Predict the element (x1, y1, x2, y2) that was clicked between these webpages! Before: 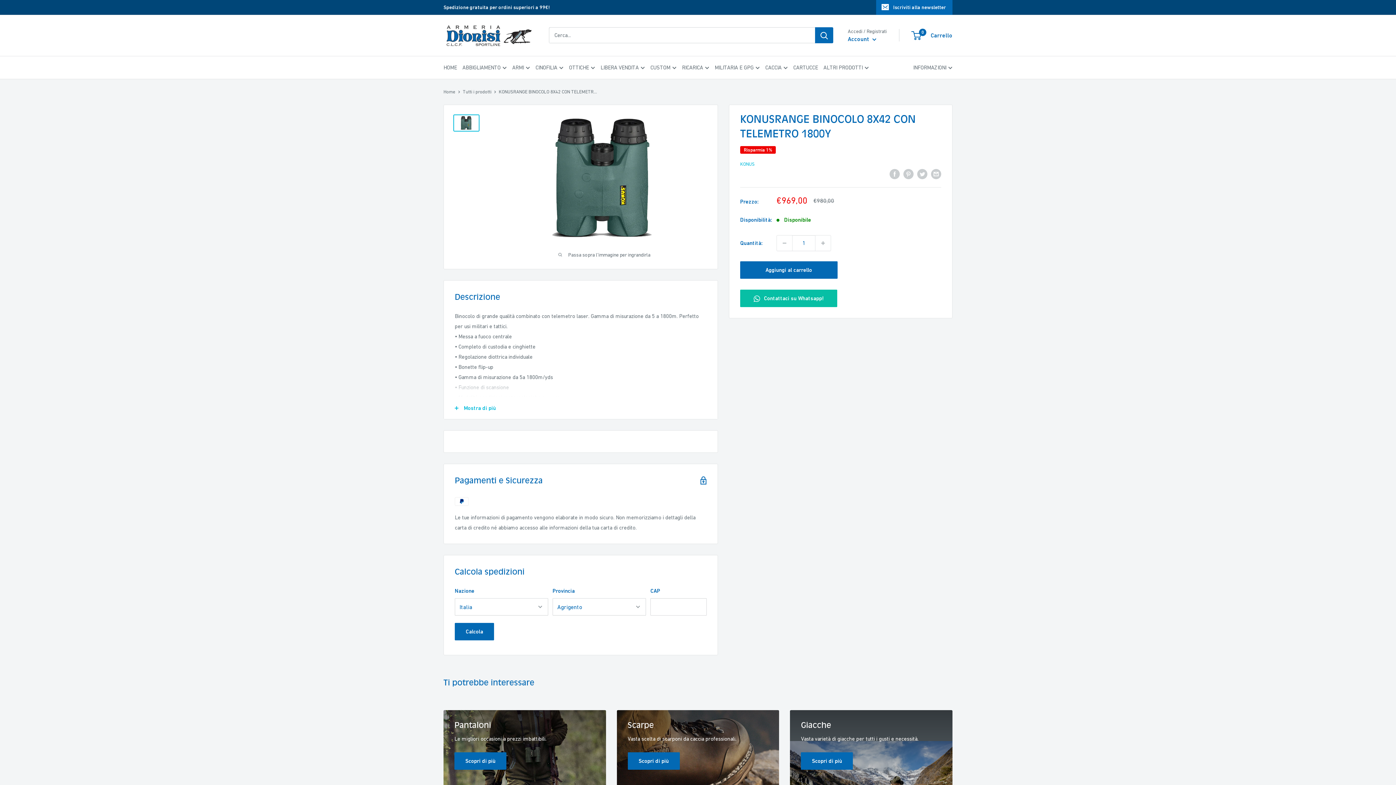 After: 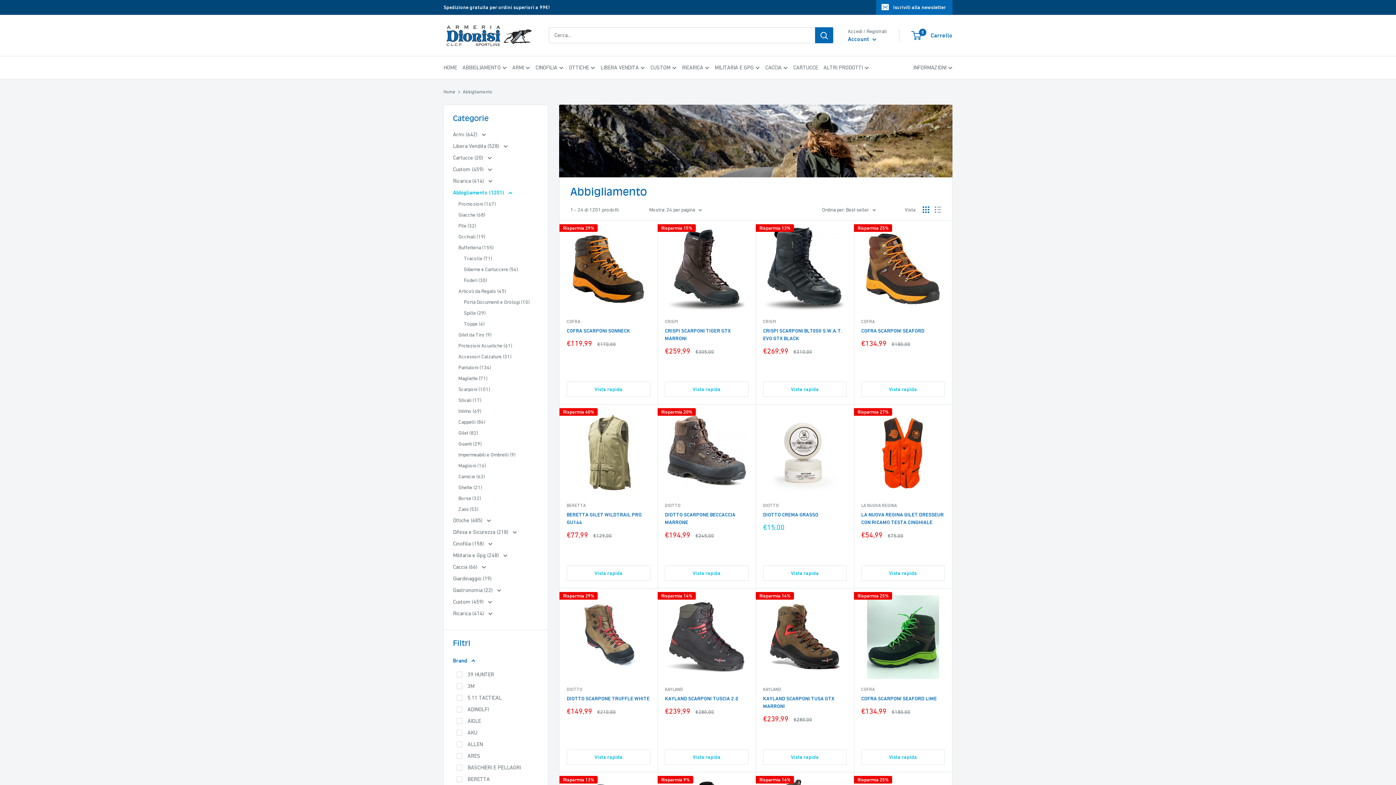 Action: label: ABBIGLIAMENTO bbox: (462, 62, 506, 72)